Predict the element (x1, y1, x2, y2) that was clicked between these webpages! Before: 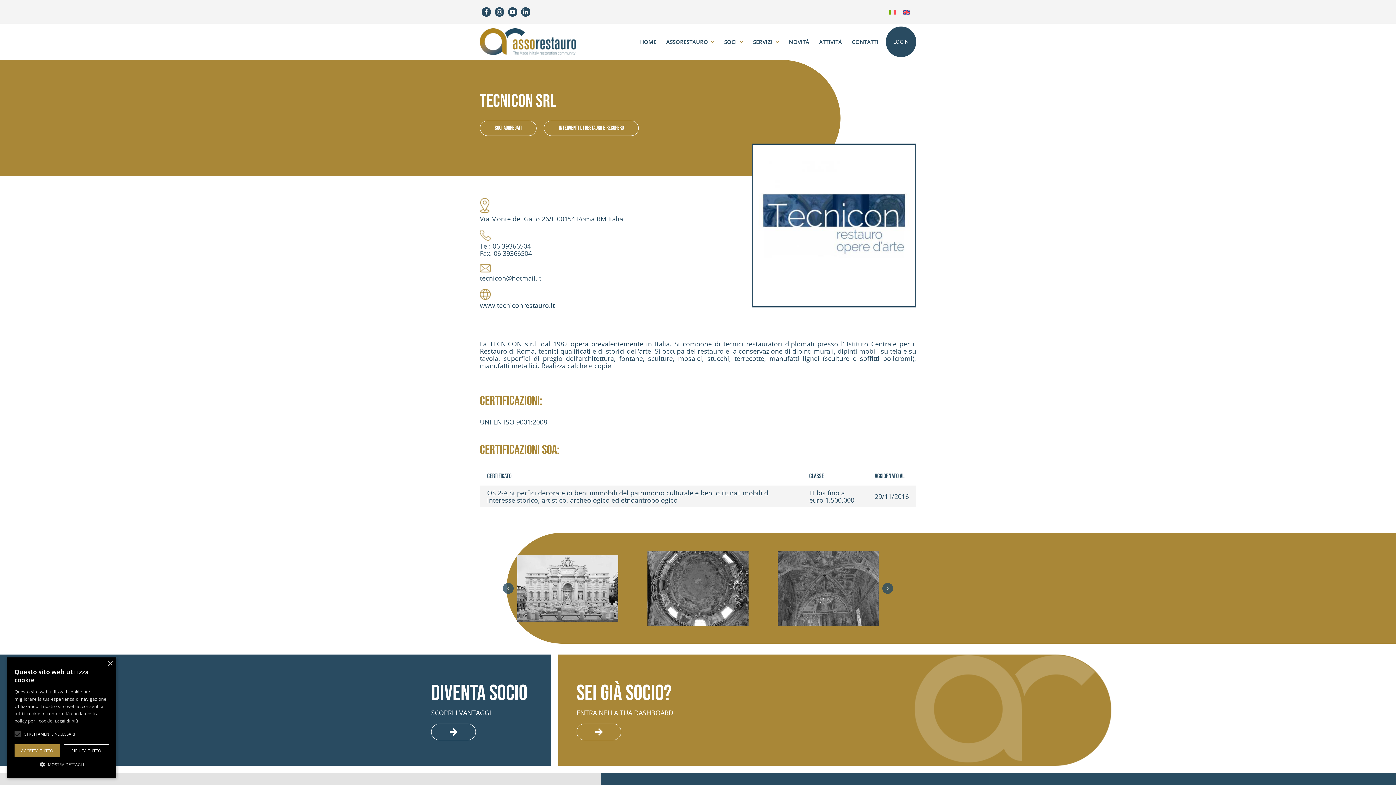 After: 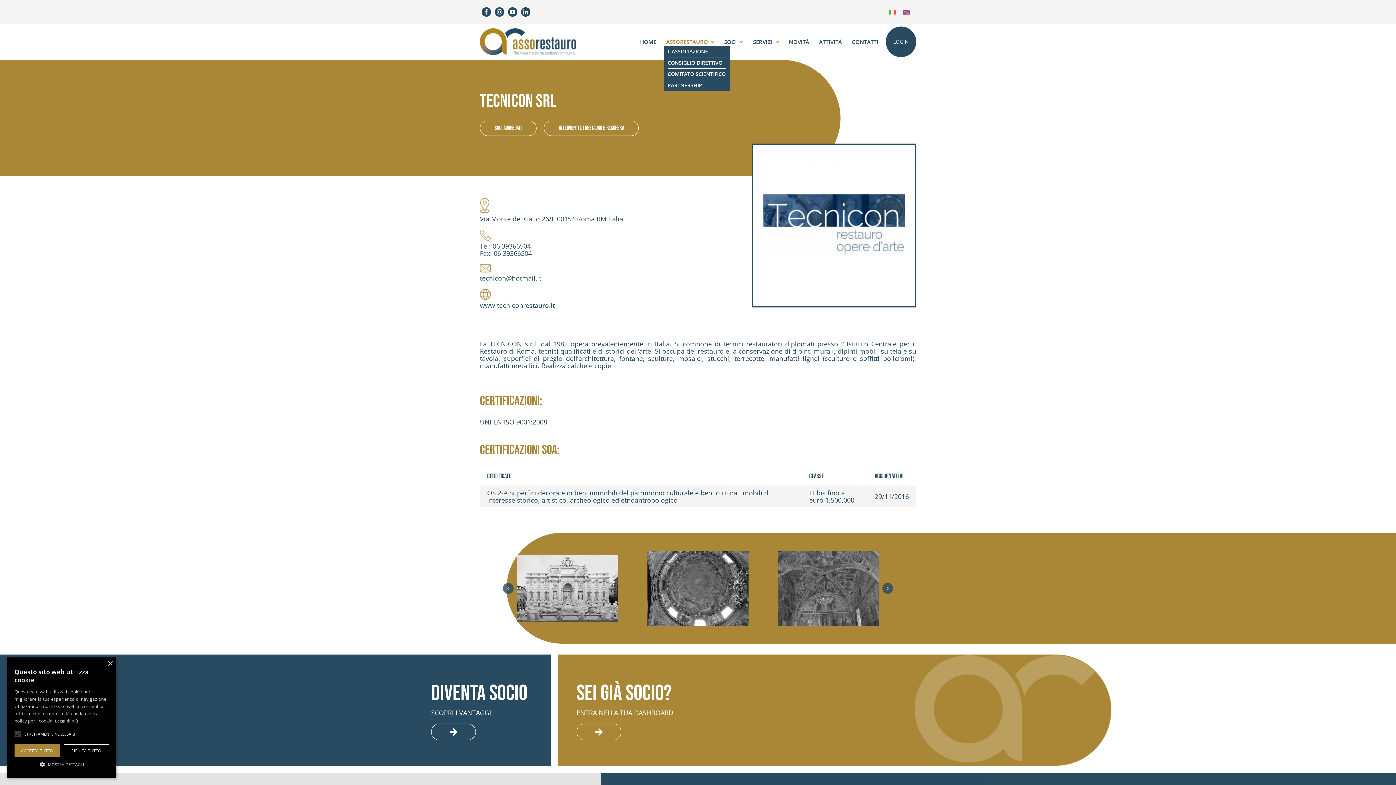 Action: label: ASSORESTAURO bbox: (664, 37, 716, 46)